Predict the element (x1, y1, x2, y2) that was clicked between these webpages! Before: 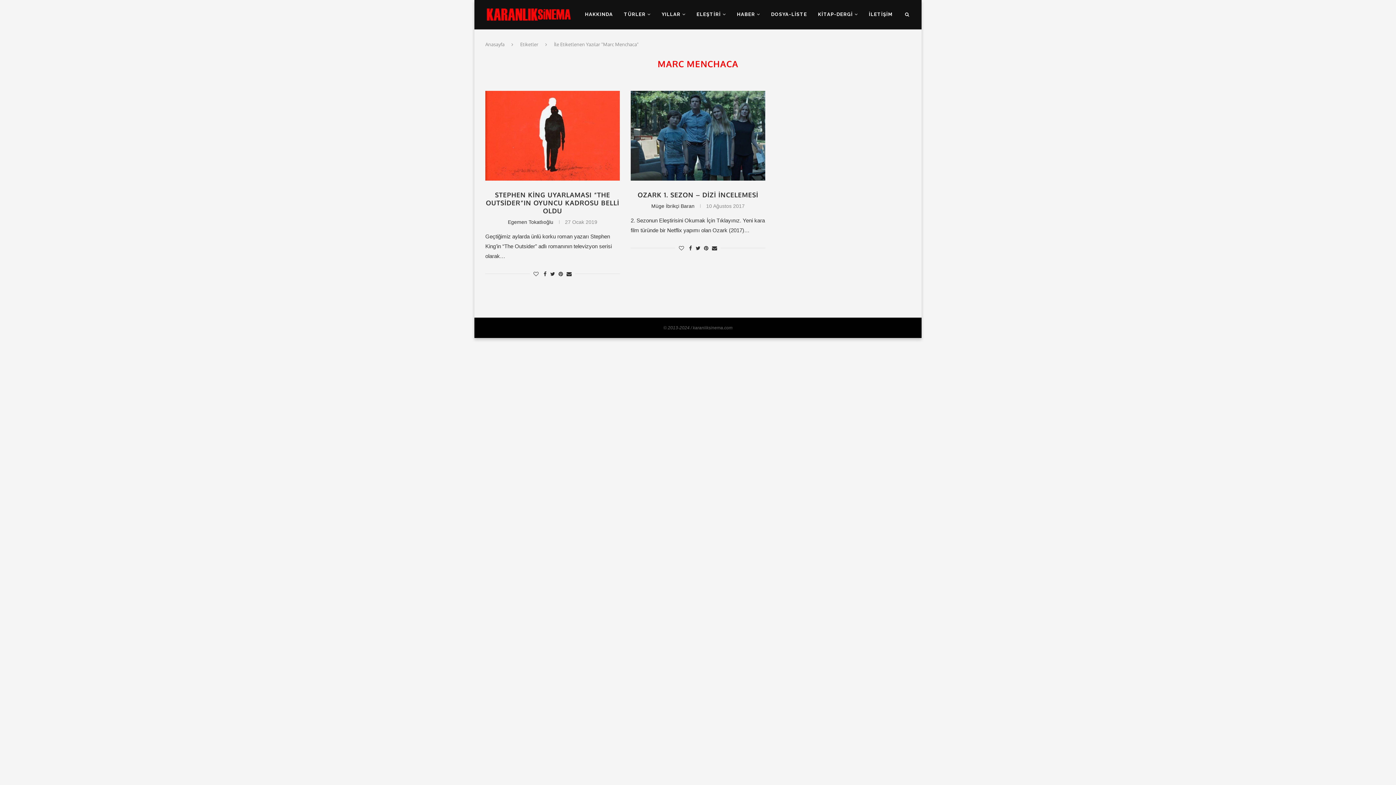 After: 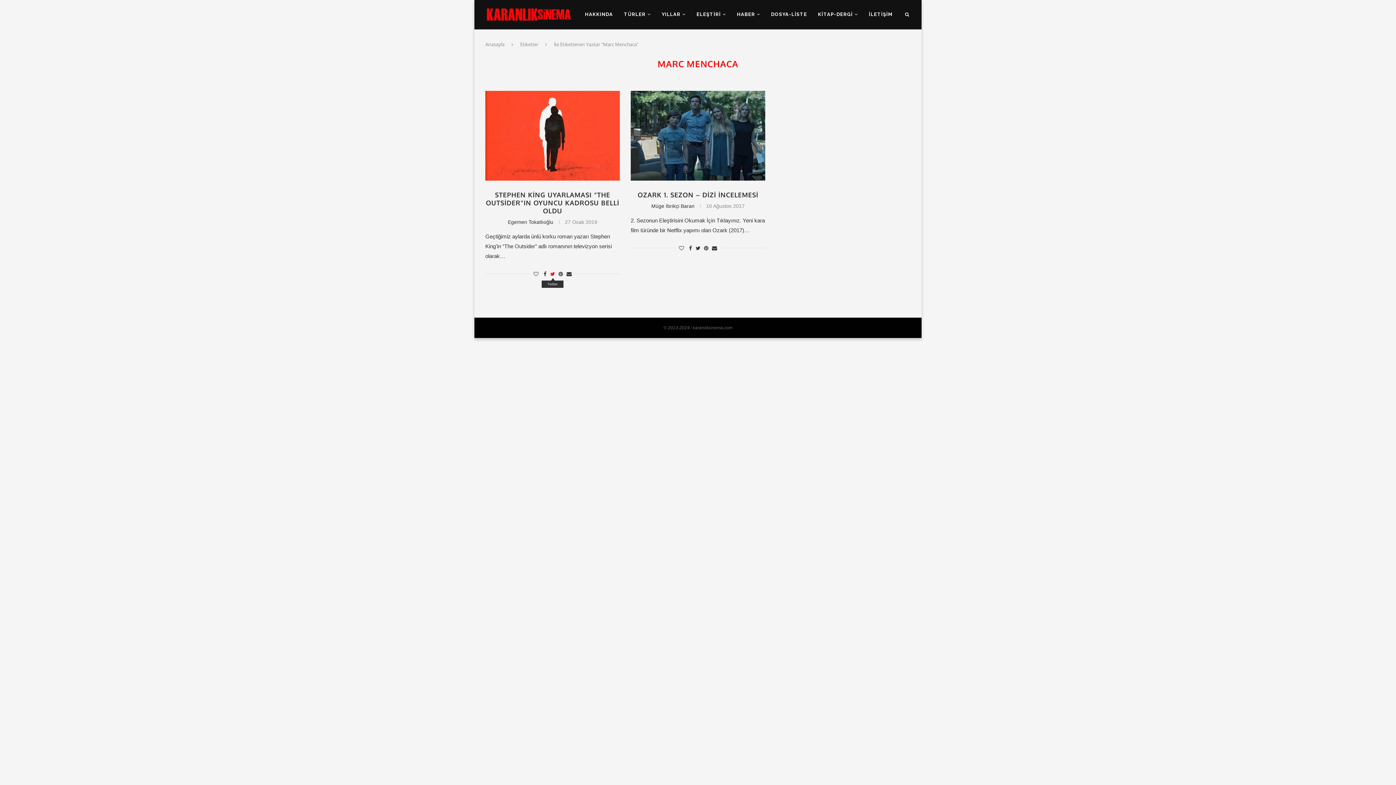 Action: bbox: (550, 271, 555, 276)